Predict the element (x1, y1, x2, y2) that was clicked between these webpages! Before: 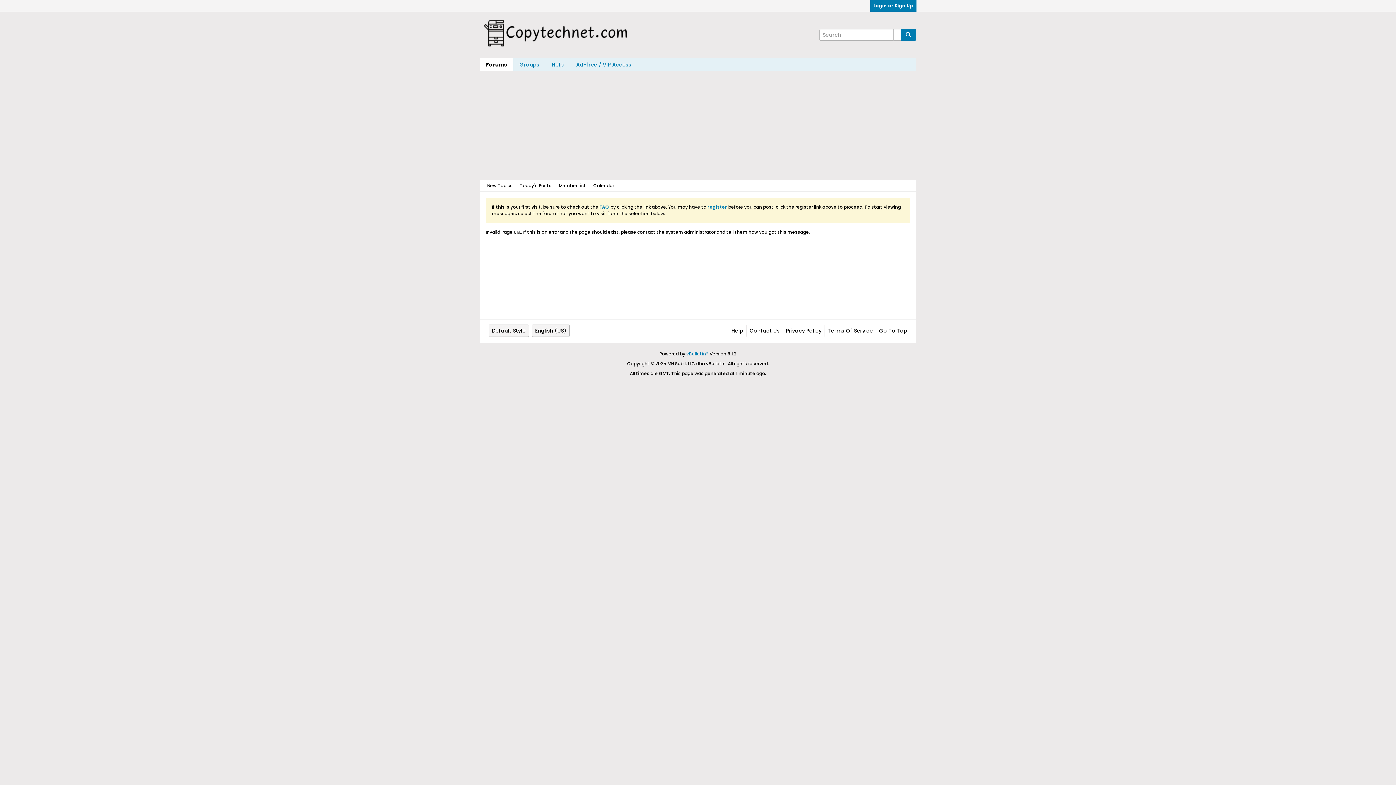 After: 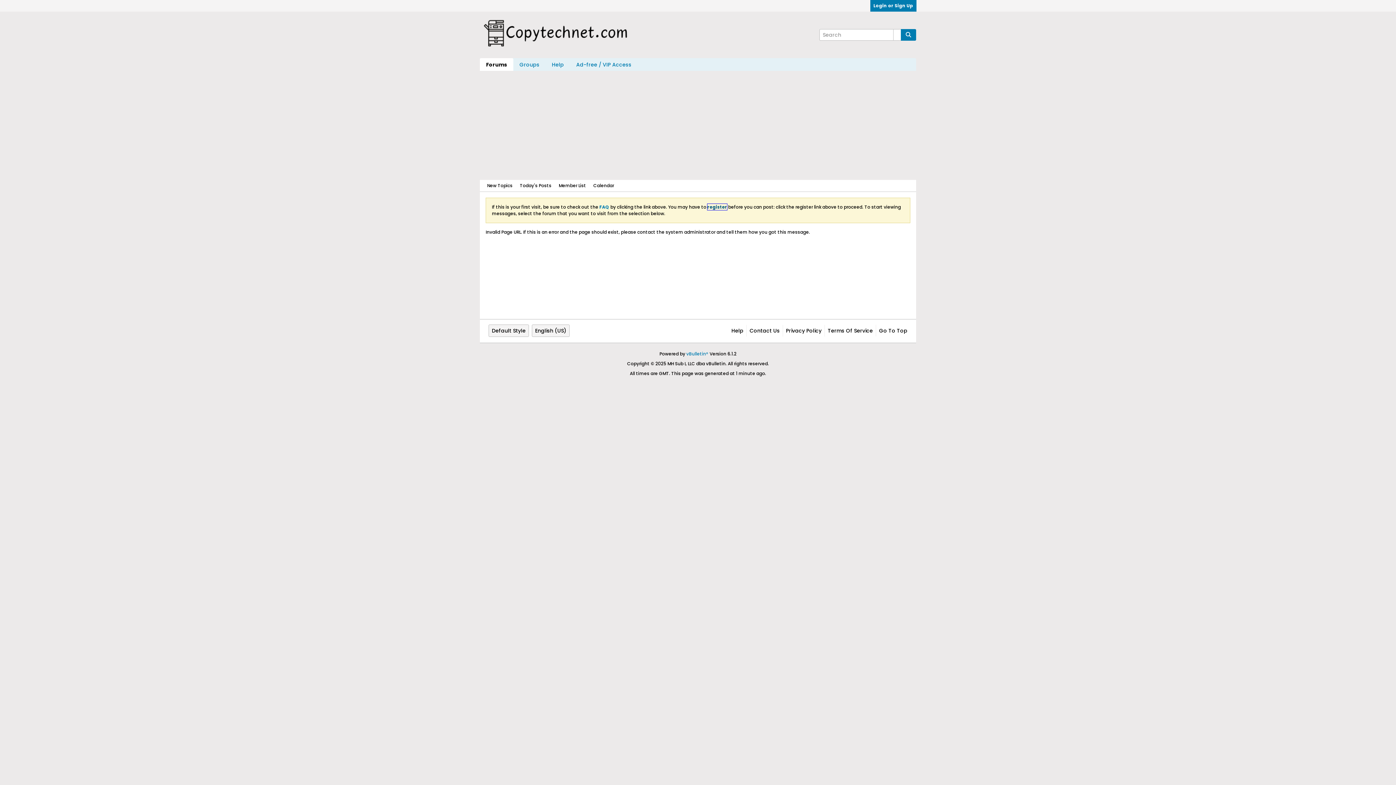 Action: label: register bbox: (707, 204, 727, 210)